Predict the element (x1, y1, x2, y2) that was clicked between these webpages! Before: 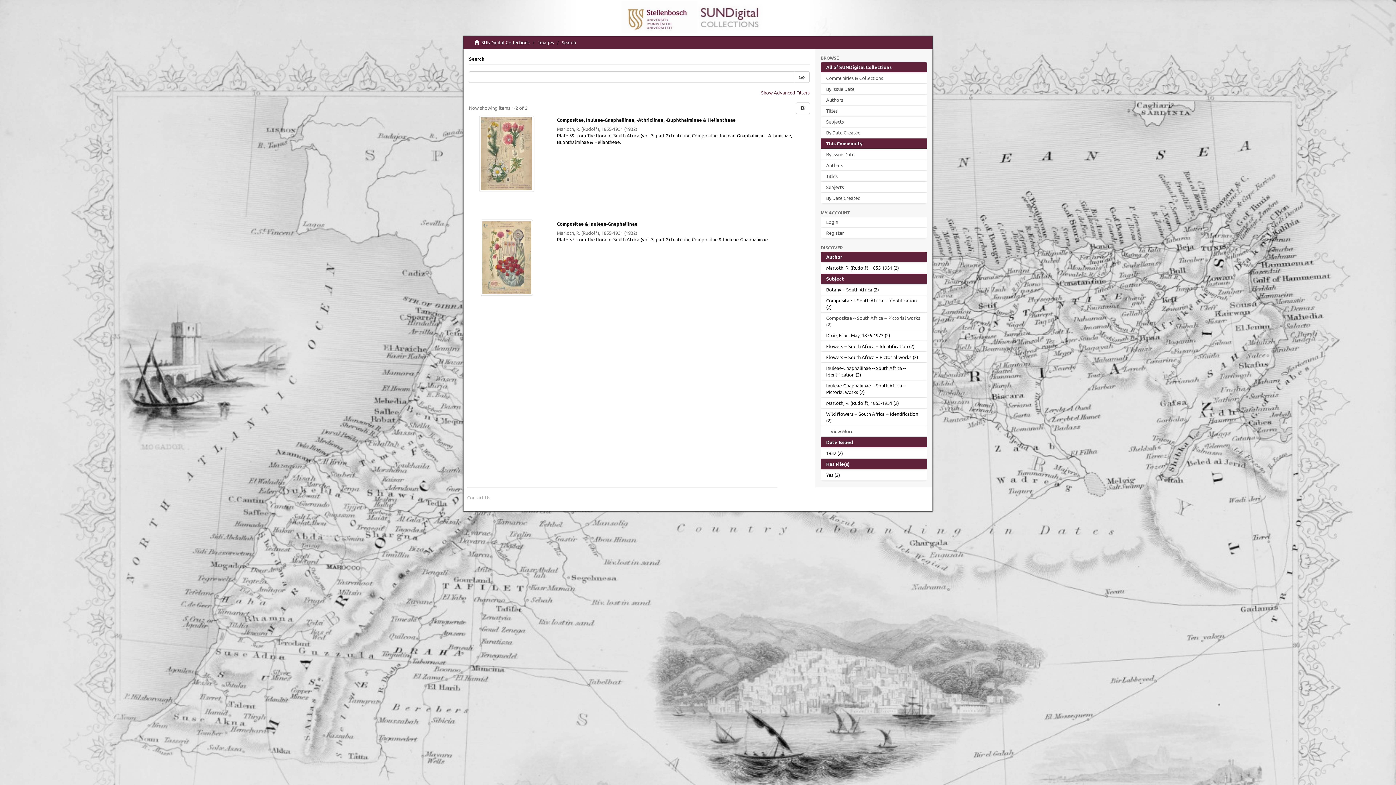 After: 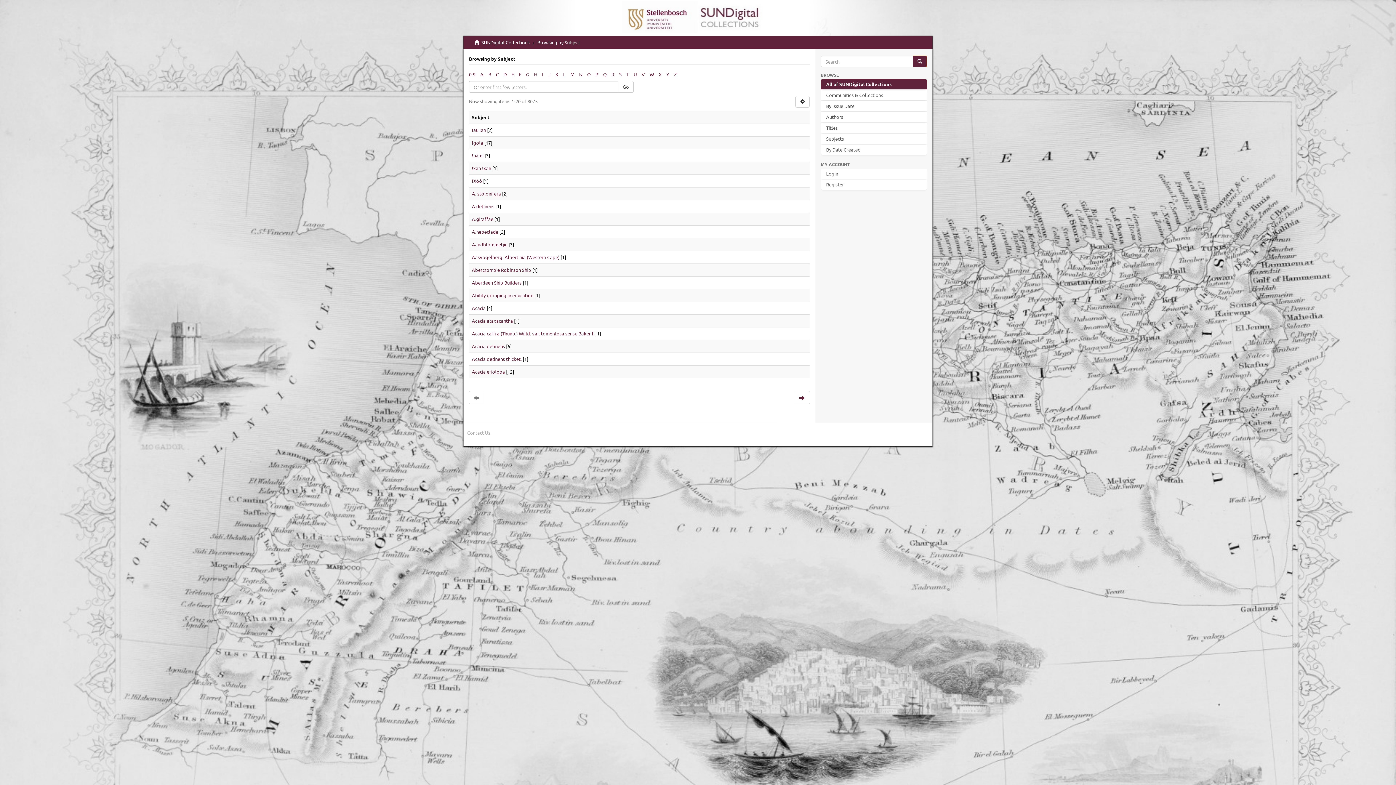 Action: label: Subjects bbox: (820, 116, 927, 126)